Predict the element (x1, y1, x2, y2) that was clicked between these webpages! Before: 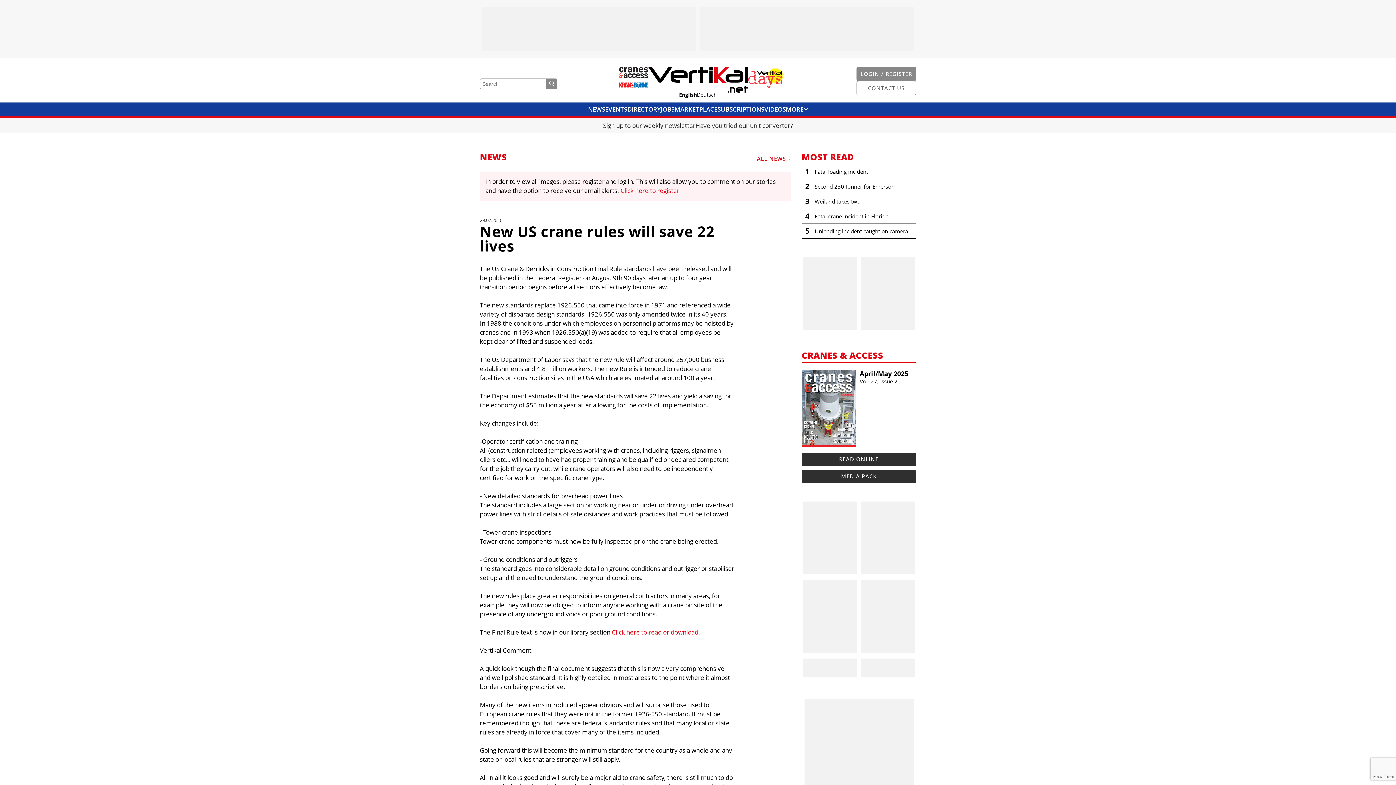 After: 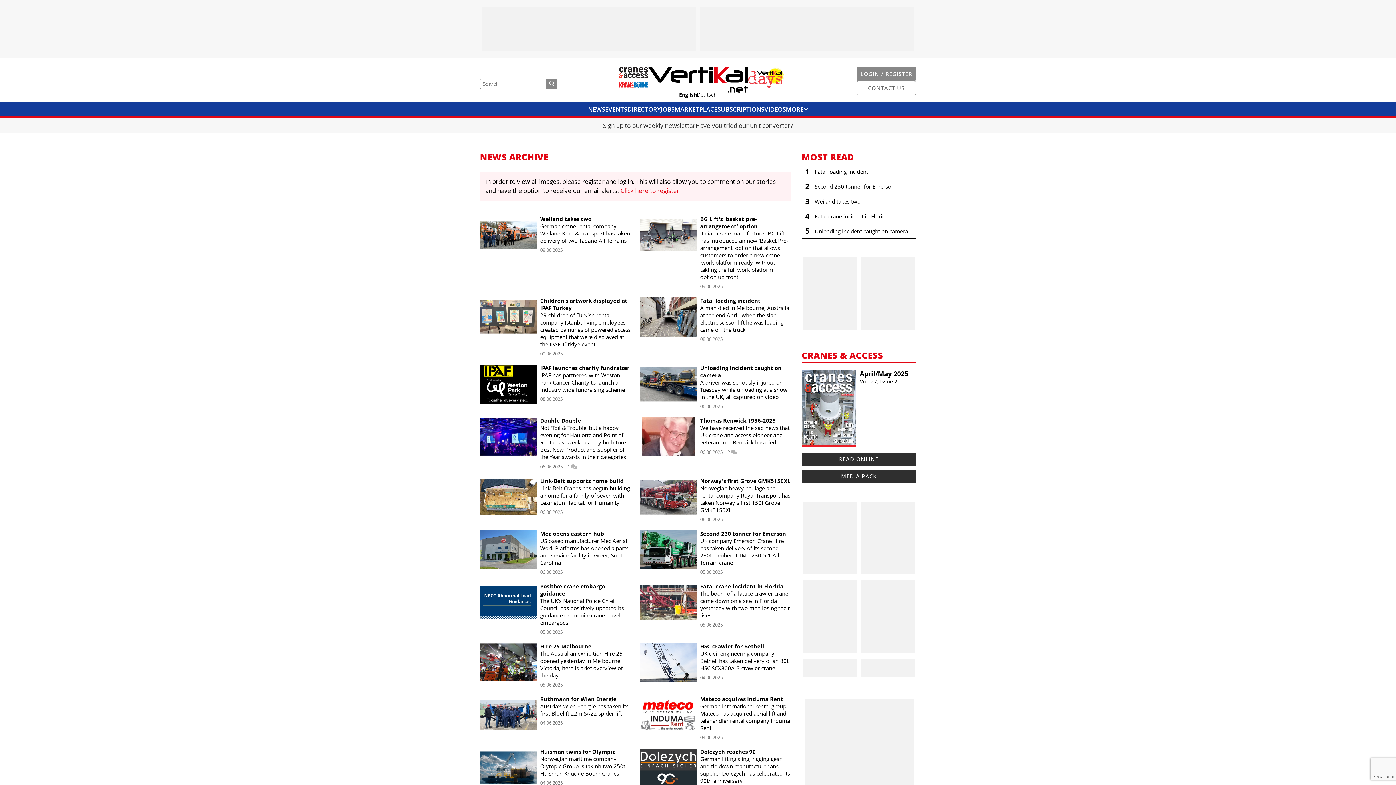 Action: bbox: (757, 154, 790, 164) label: ALL NEWS